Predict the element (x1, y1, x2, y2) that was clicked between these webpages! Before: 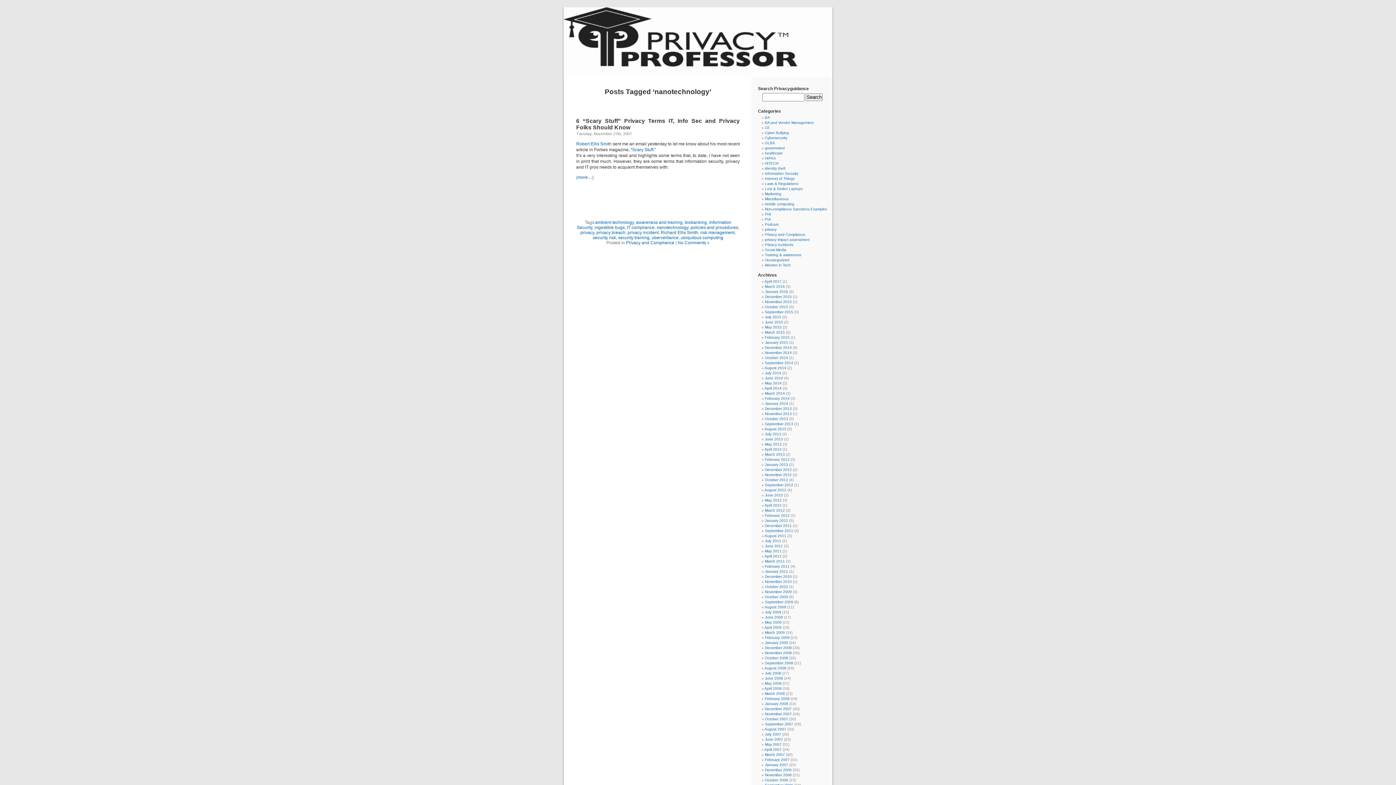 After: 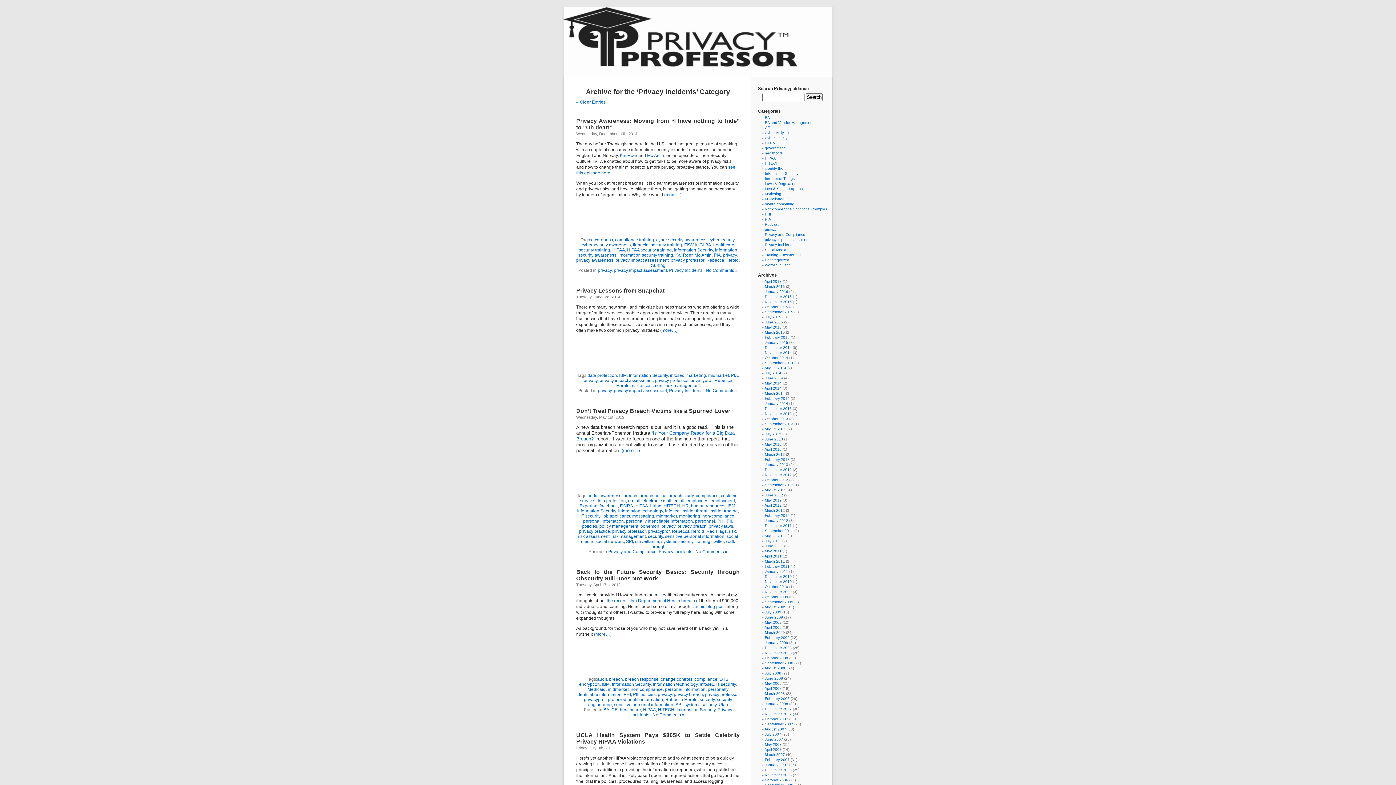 Action: label: Privacy Incidents bbox: (765, 242, 793, 246)